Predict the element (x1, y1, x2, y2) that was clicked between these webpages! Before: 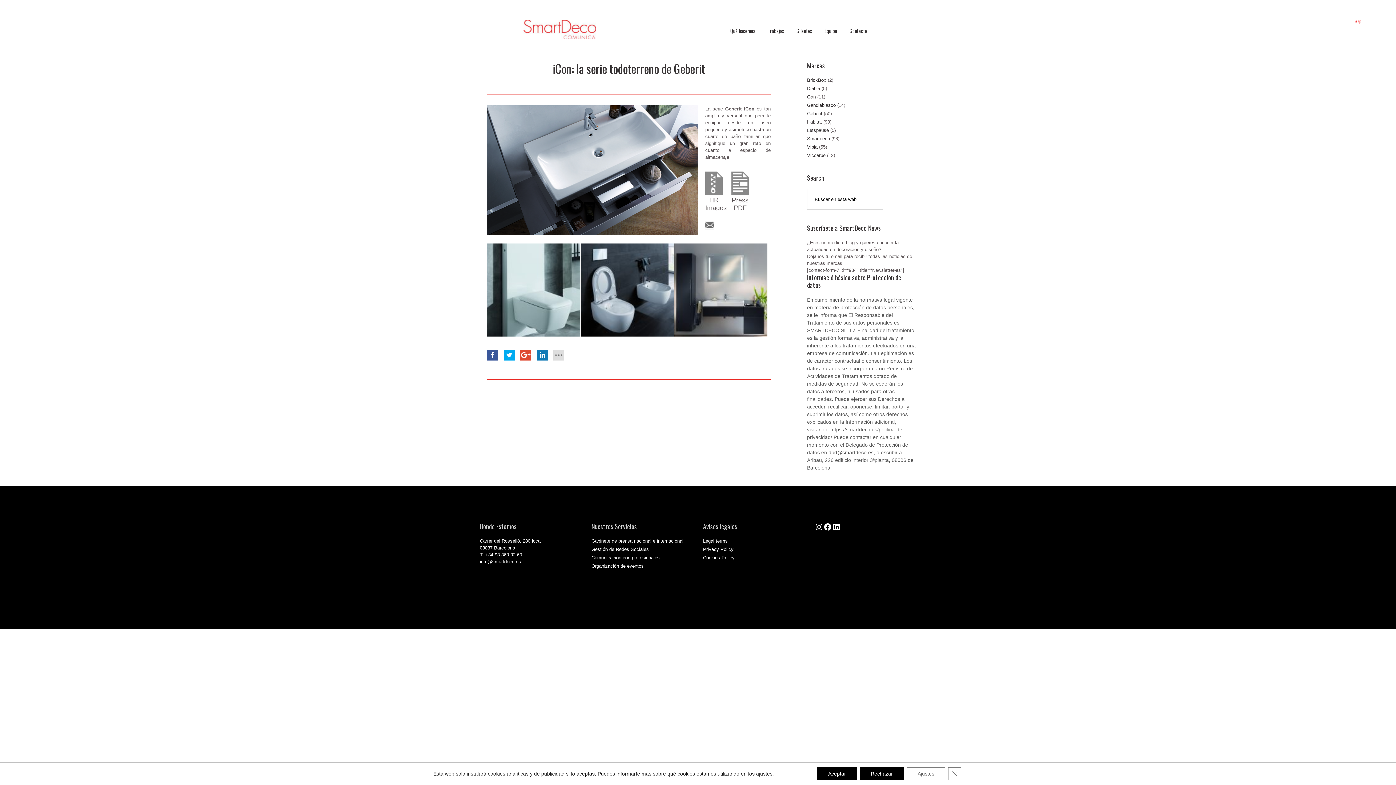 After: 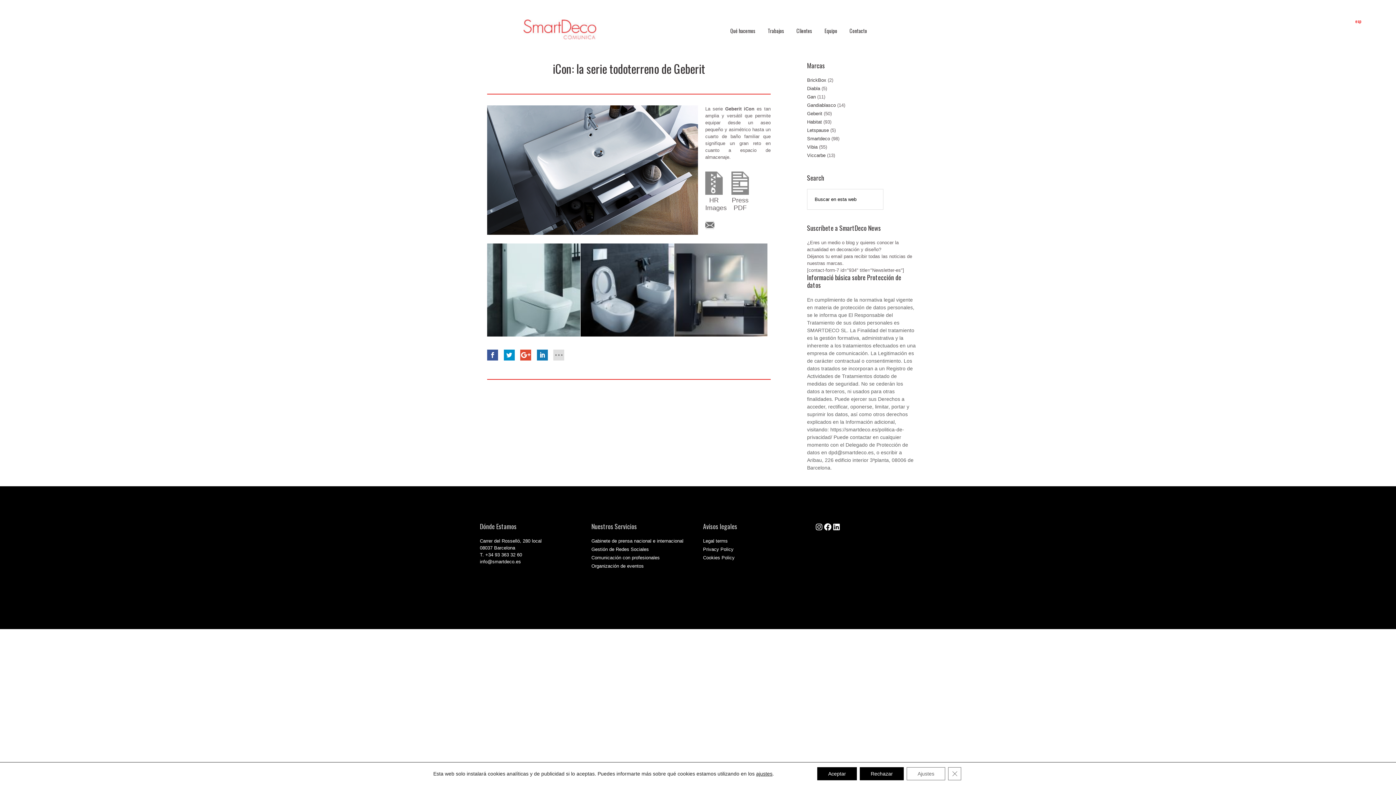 Action: bbox: (503, 349, 514, 360)